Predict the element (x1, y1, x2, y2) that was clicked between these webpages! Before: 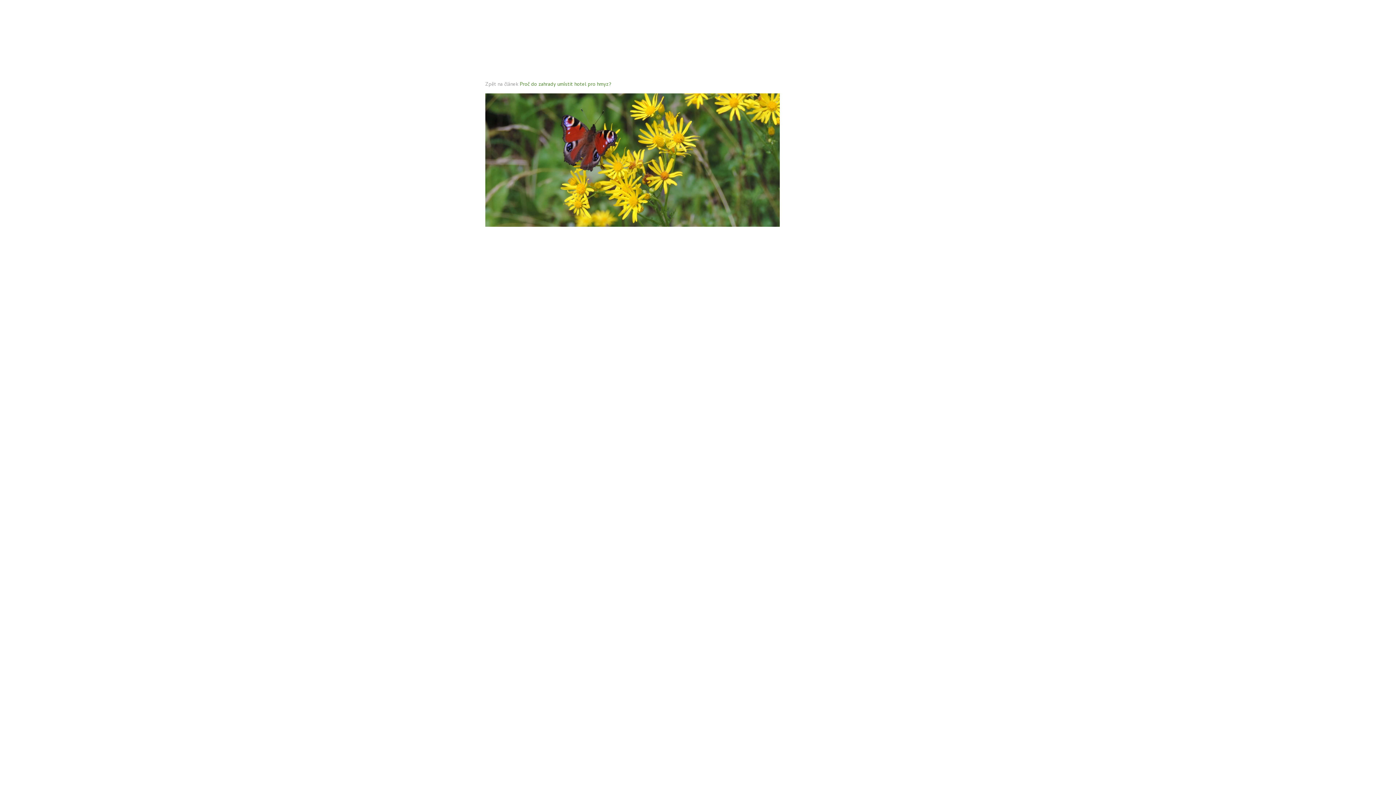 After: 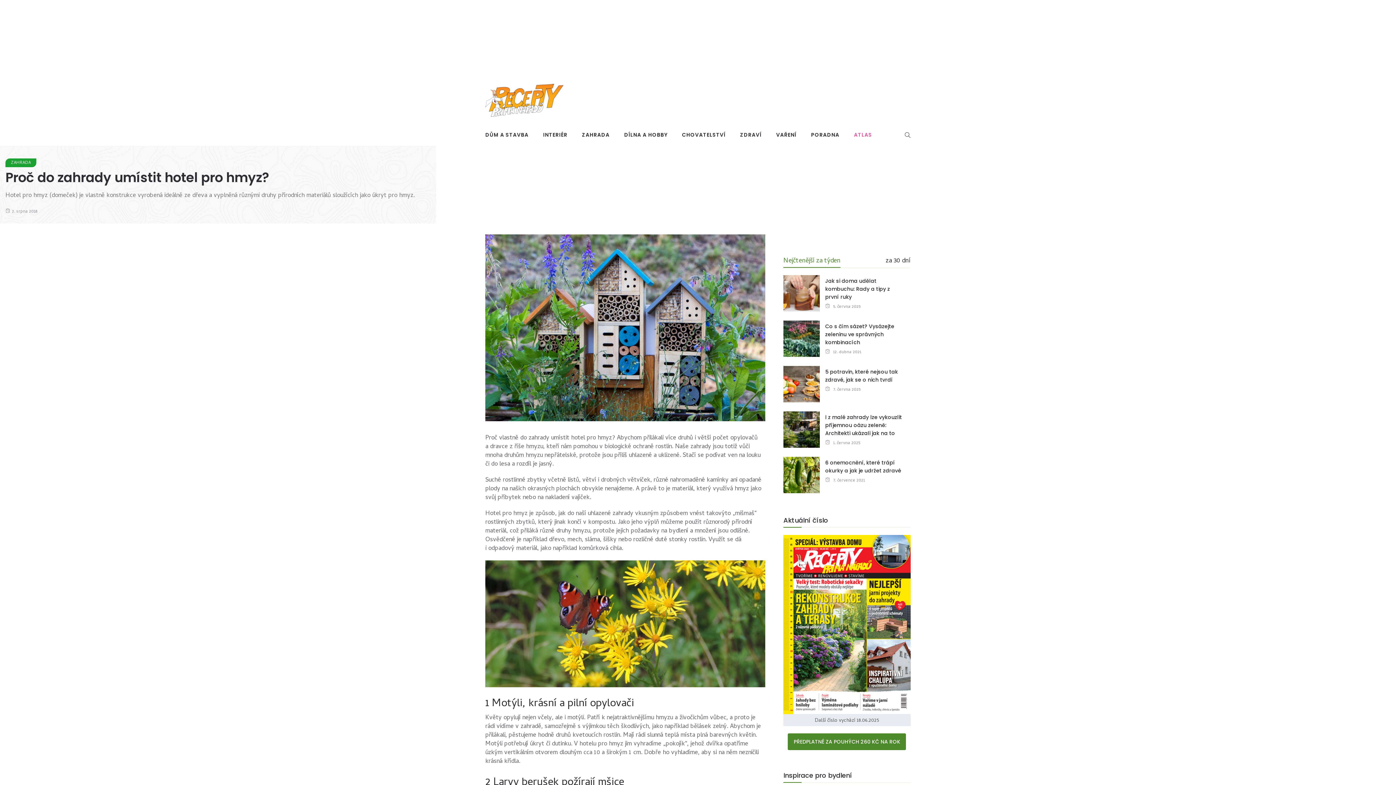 Action: label: Proč do zahrady umístit hotel pro hmyz? bbox: (520, 80, 611, 89)